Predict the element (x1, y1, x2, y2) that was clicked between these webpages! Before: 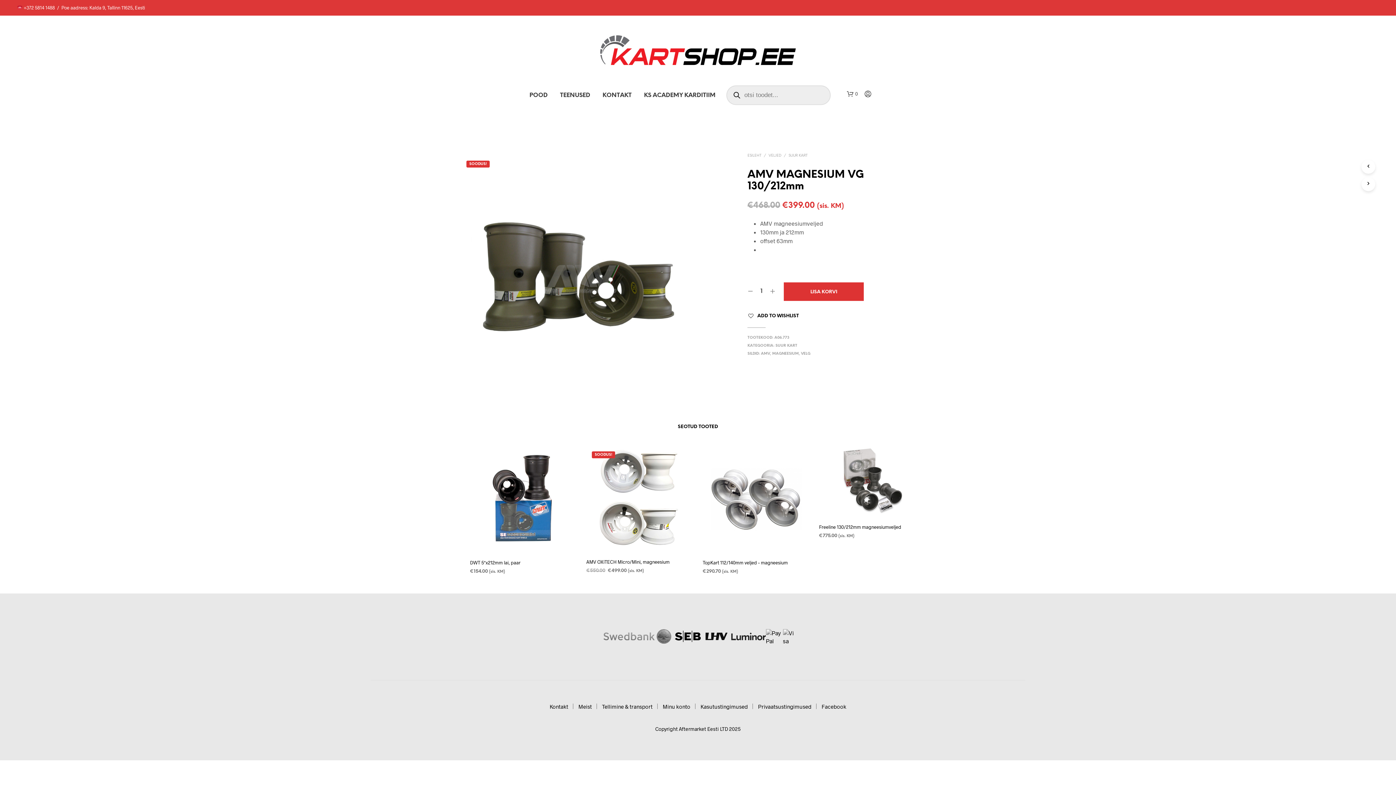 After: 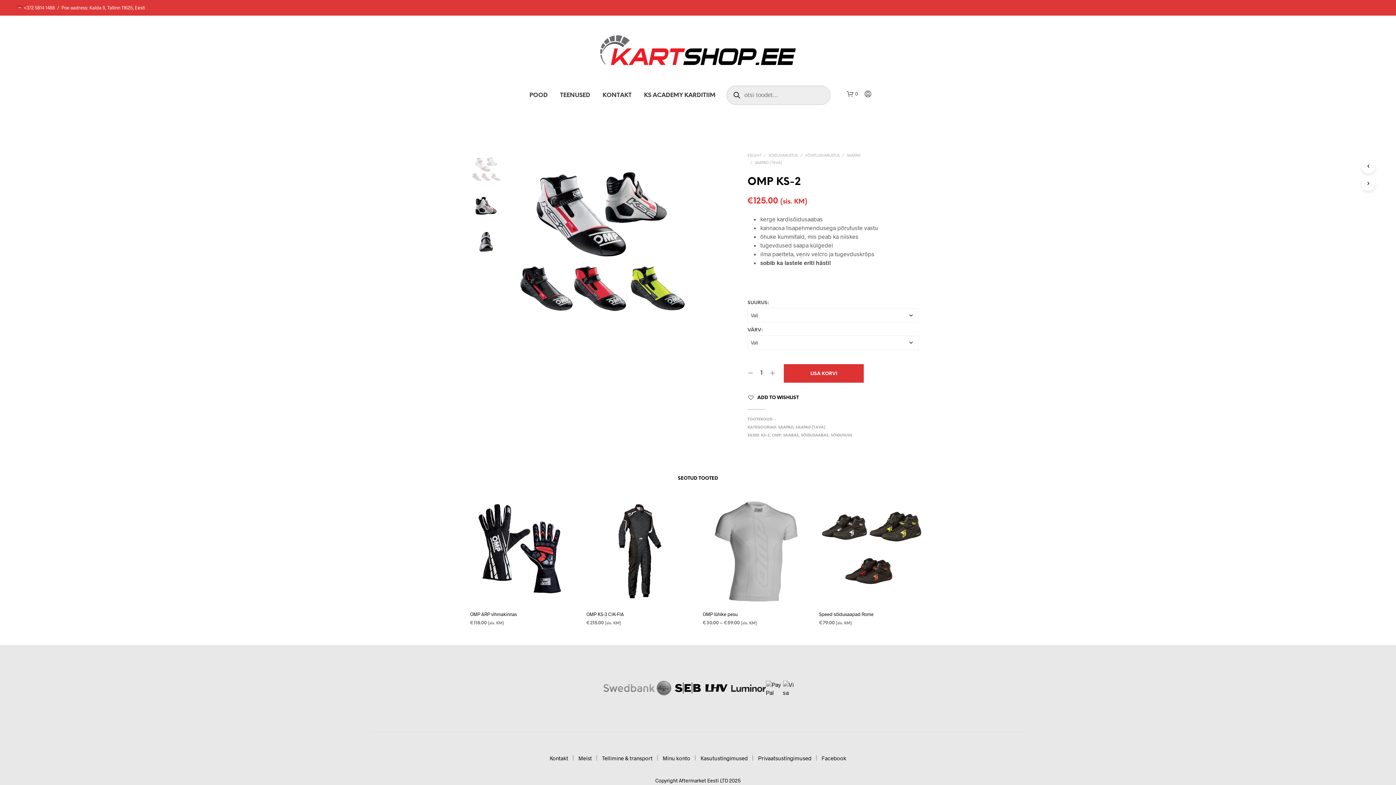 Action: bbox: (1361, 160, 1375, 173)